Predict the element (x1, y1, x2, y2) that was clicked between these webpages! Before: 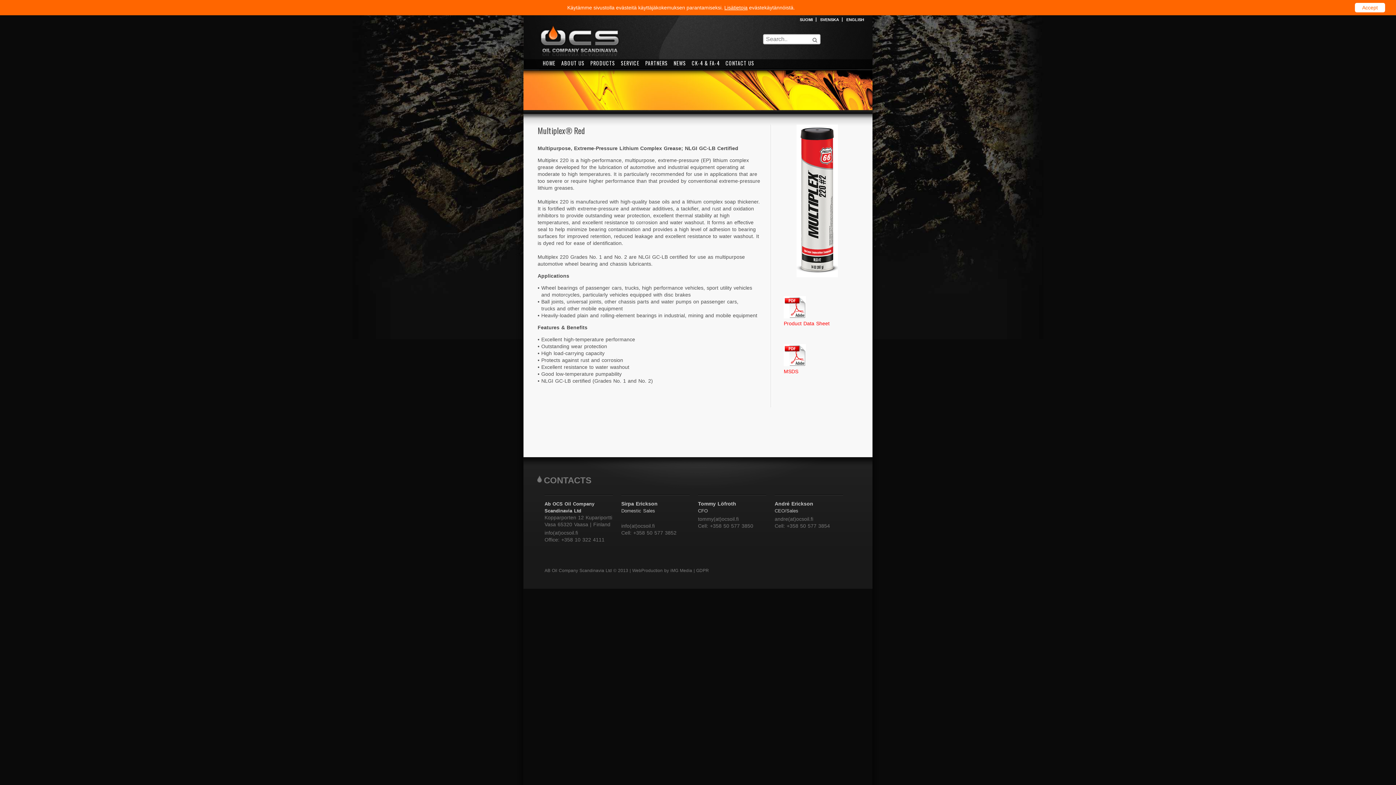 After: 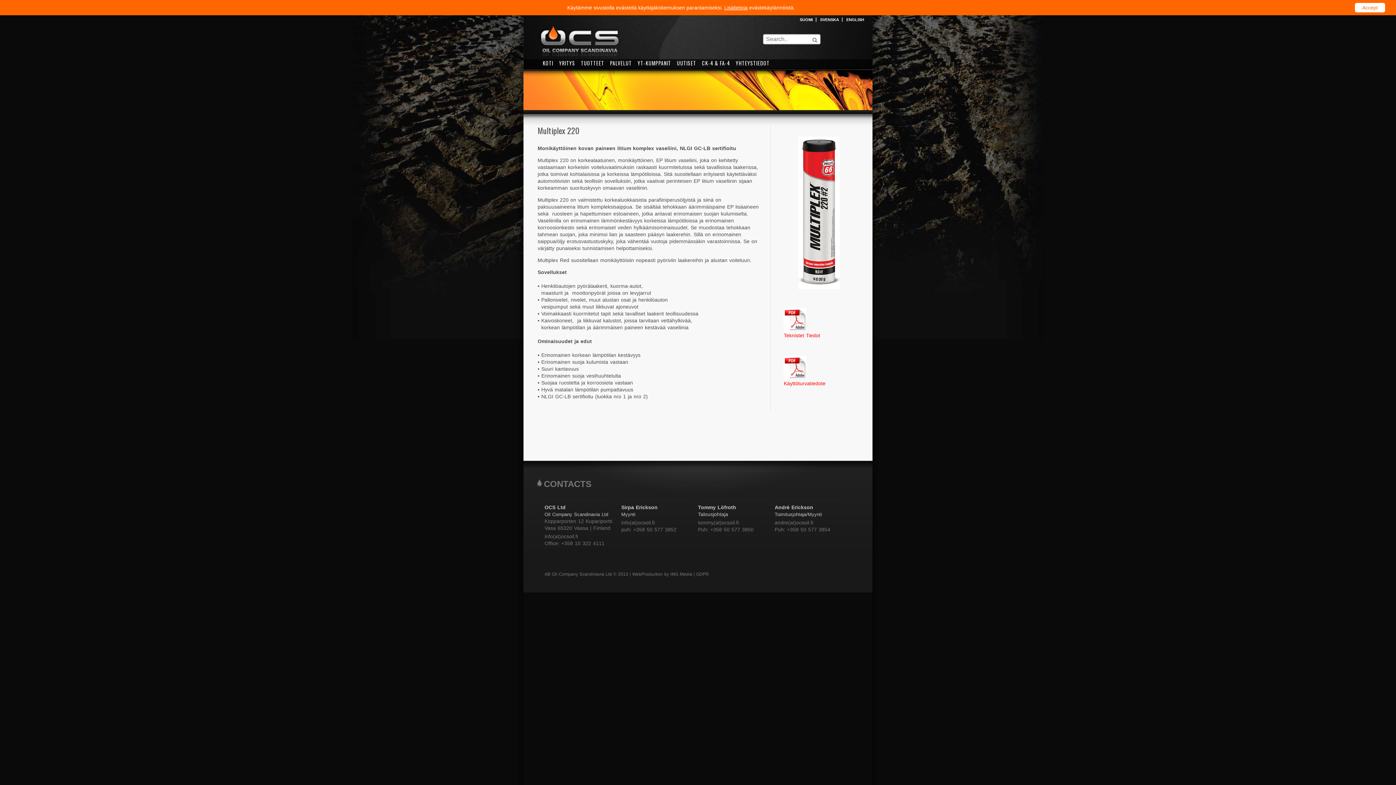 Action: label: SUOMI bbox: (796, 17, 816, 21)